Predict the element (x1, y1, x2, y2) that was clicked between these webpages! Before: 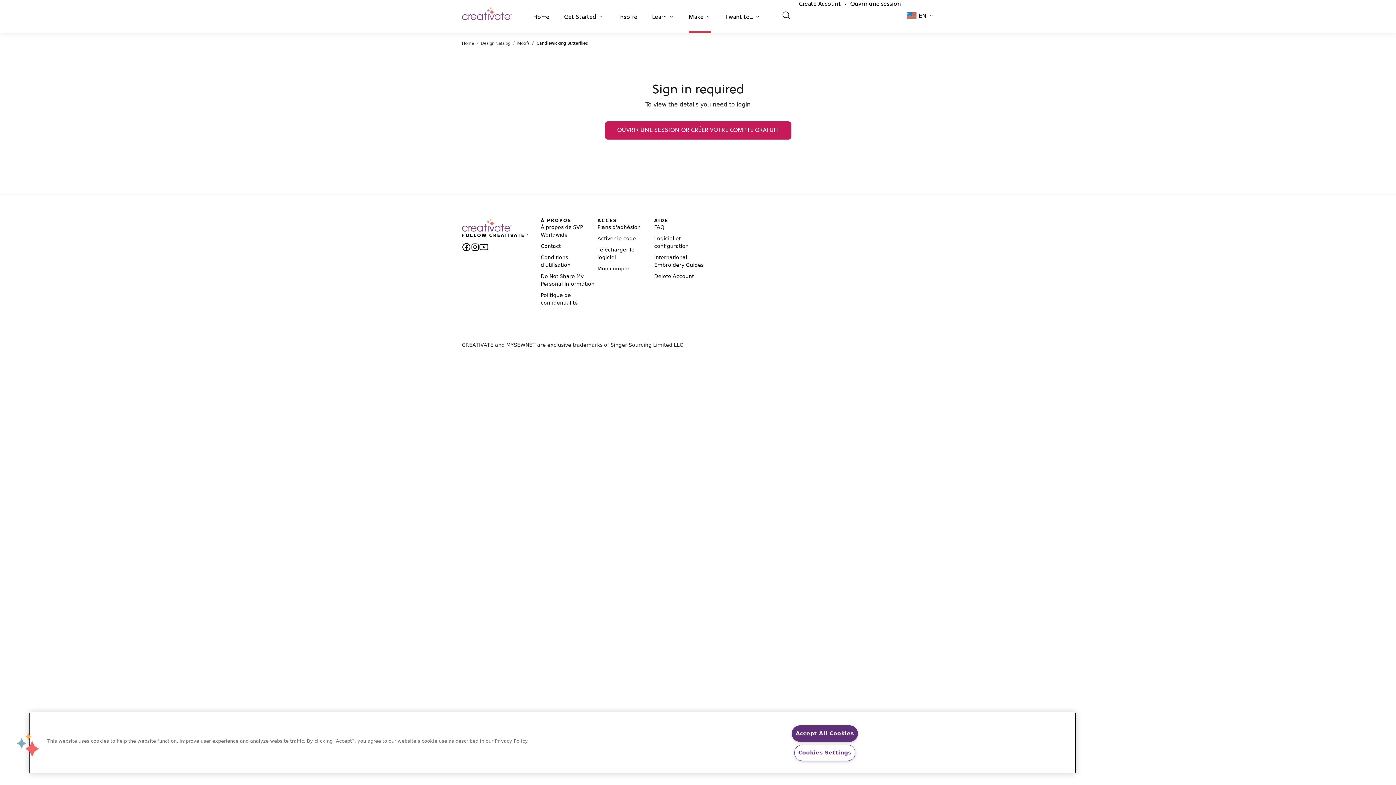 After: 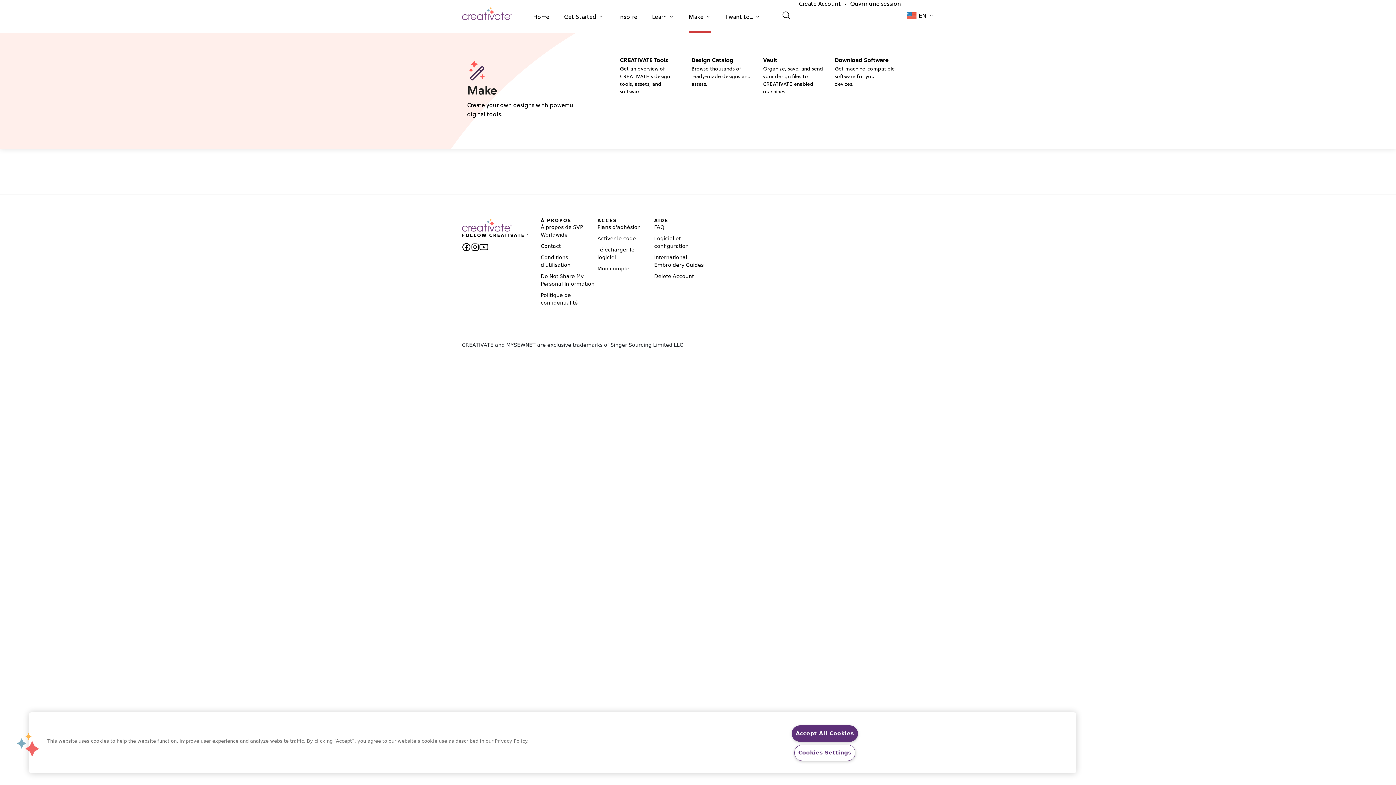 Action: label: Make bbox: (688, 13, 703, 21)